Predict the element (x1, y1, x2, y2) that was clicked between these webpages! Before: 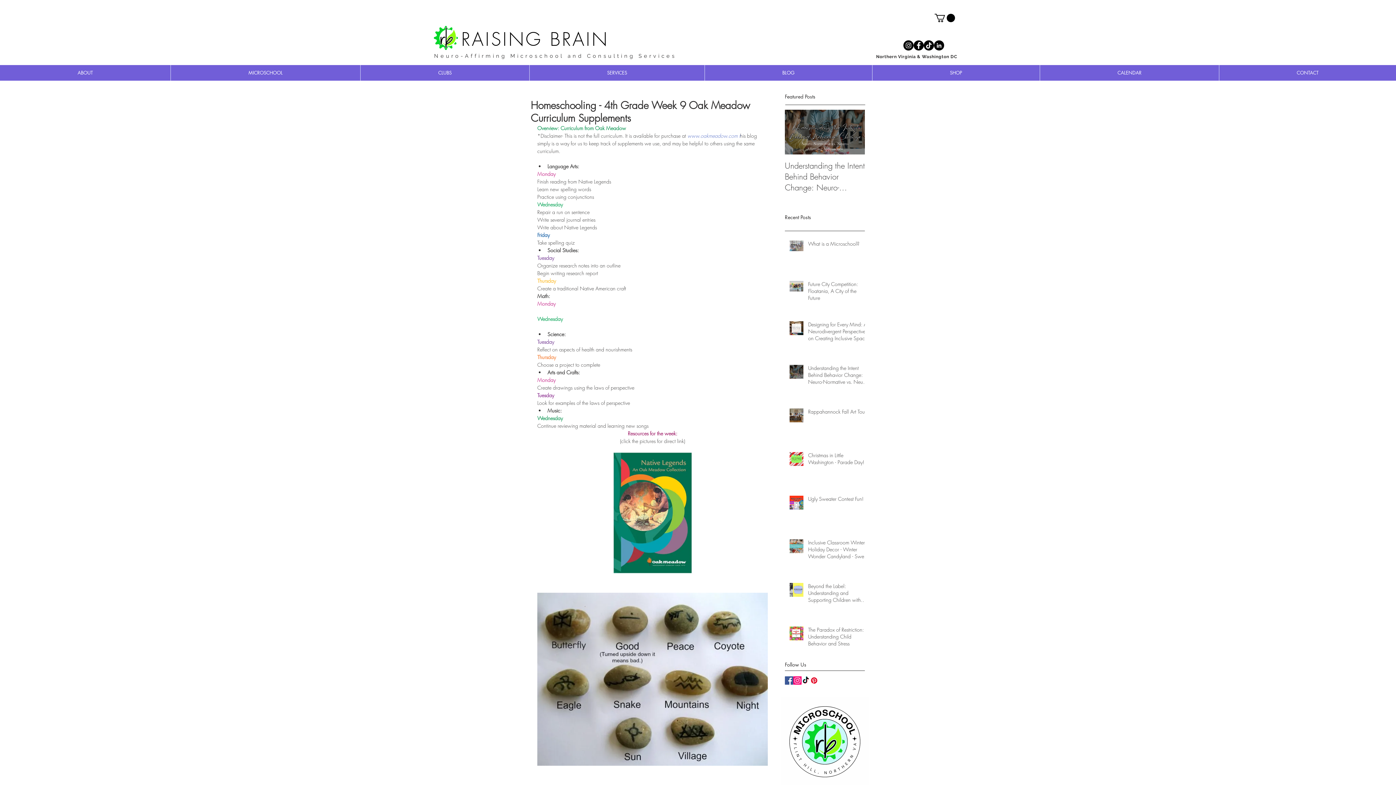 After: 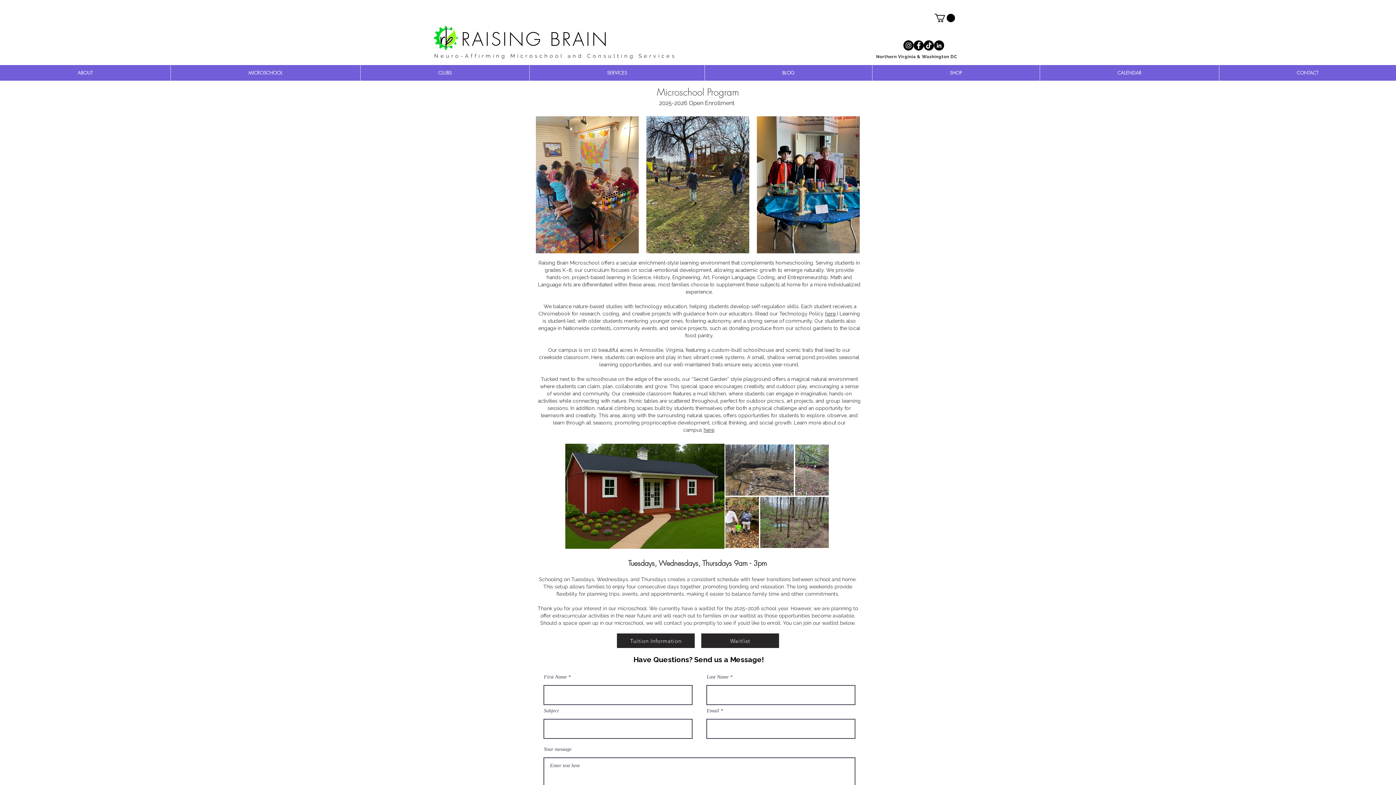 Action: bbox: (780, 697, 869, 786)